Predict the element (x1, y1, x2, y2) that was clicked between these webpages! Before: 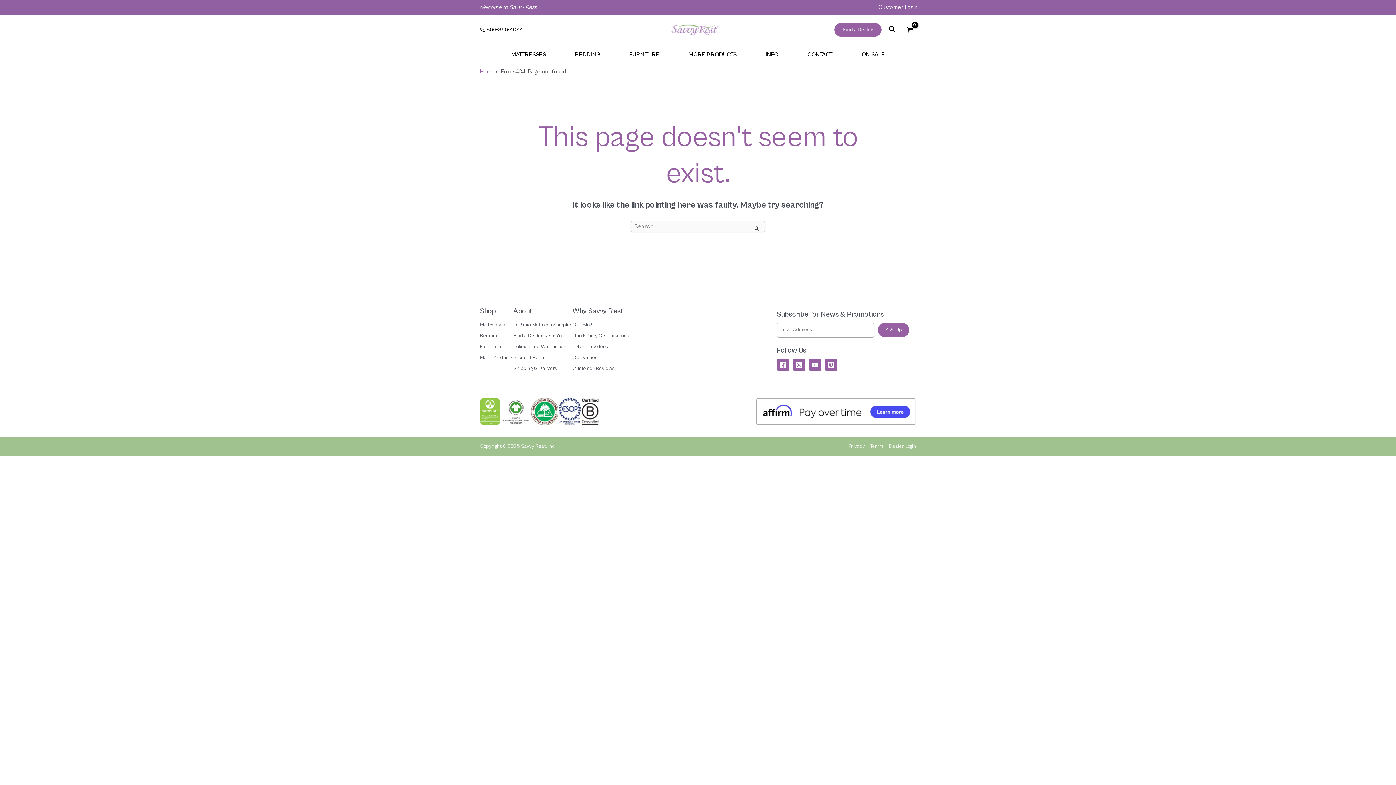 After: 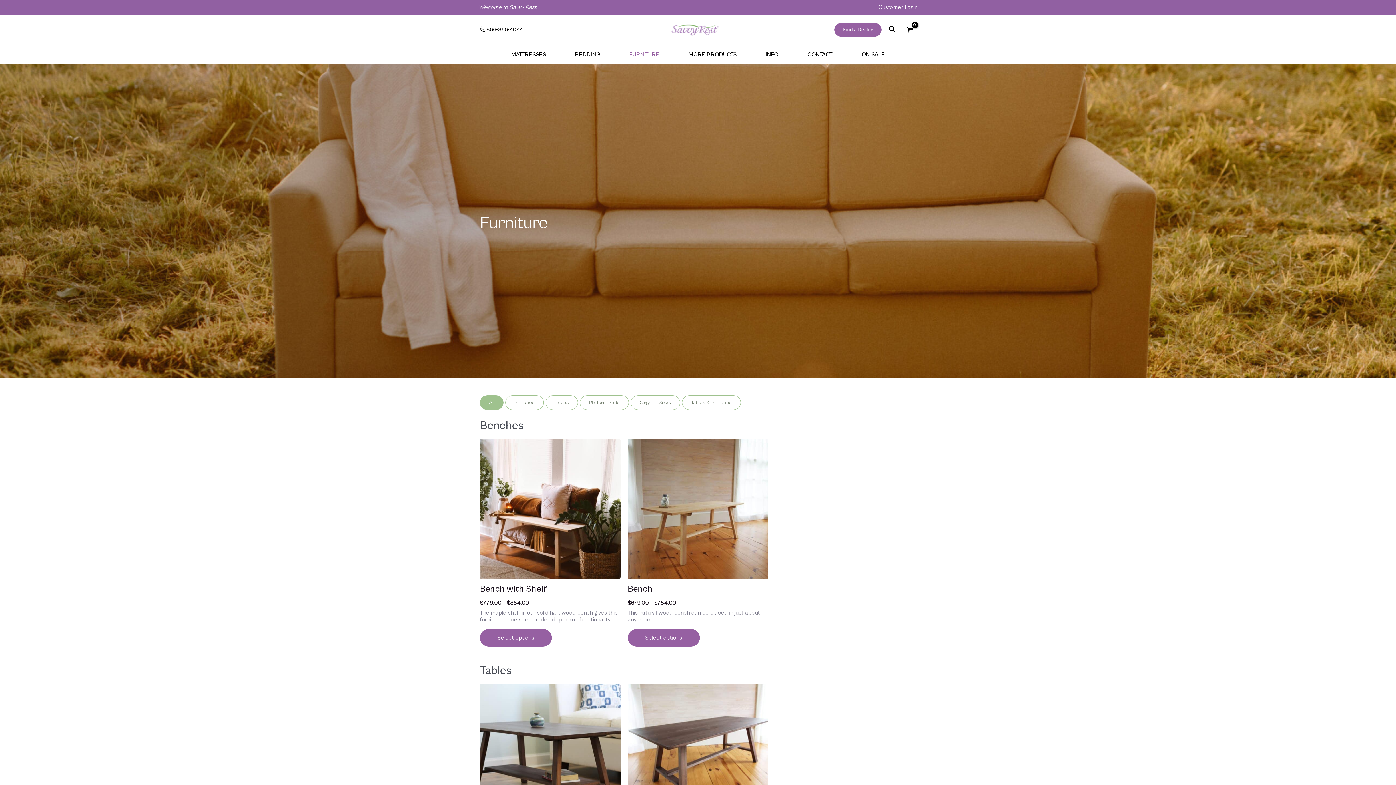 Action: bbox: (614, 45, 674, 63) label: FURNITURE